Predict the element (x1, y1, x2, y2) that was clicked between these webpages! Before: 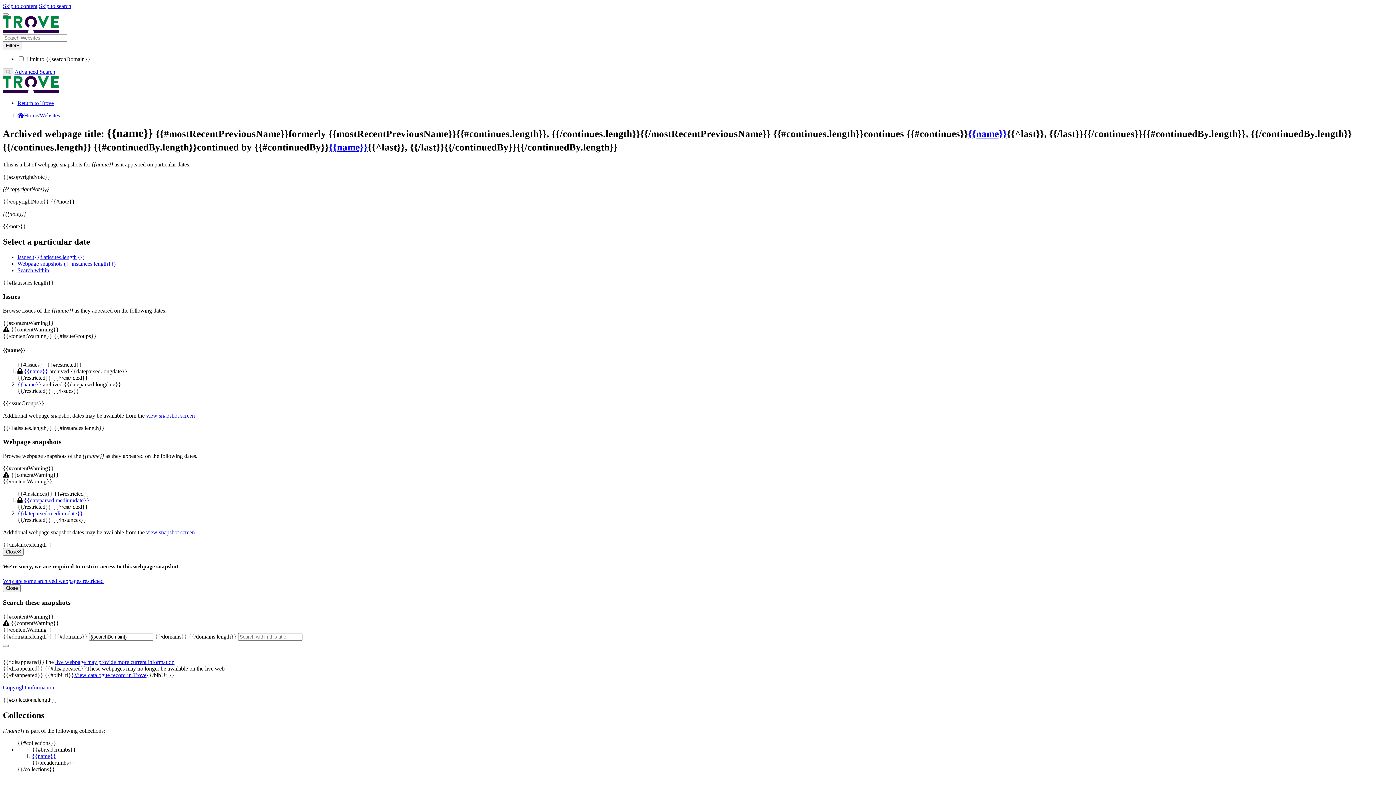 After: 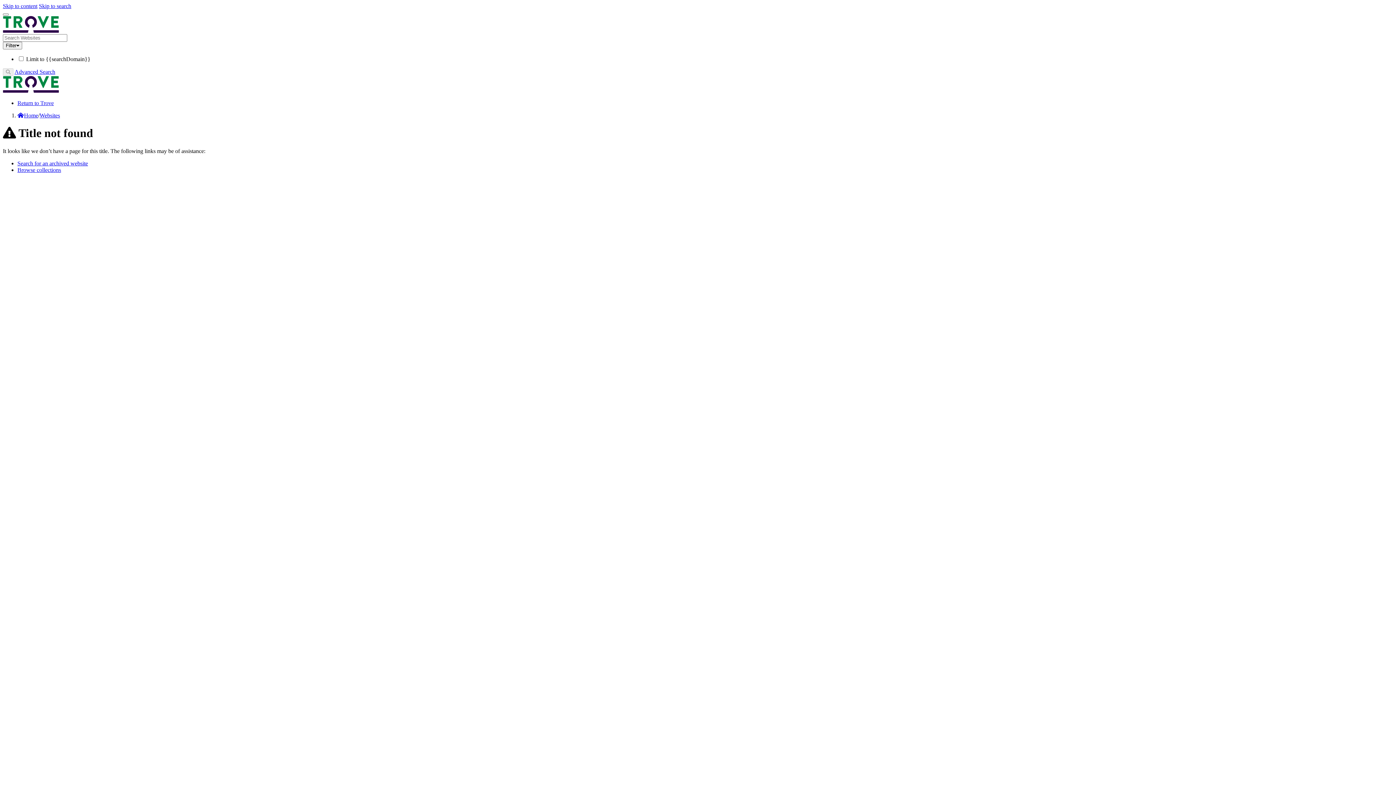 Action: bbox: (17, 381, 41, 387) label: {{name}}